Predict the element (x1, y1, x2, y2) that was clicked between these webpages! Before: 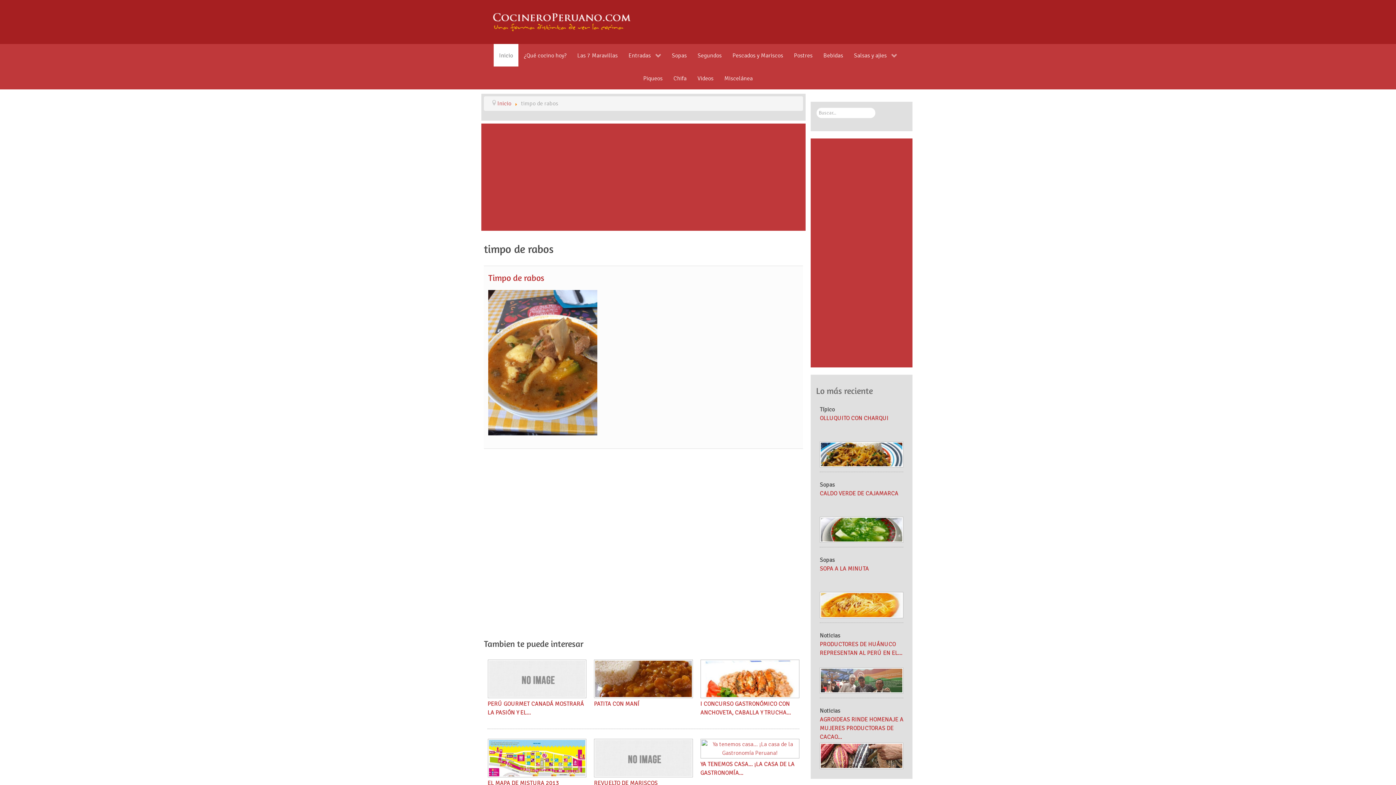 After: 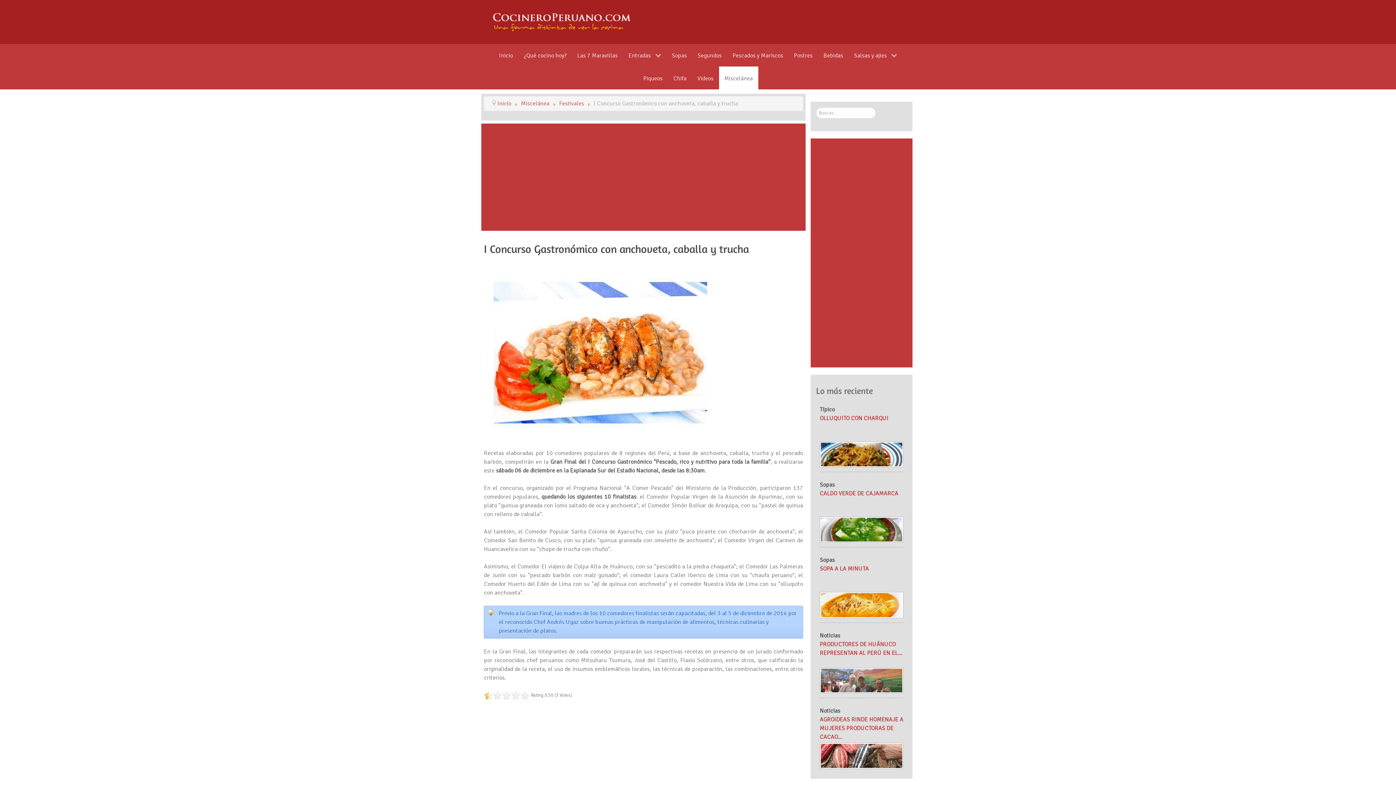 Action: bbox: (701, 675, 799, 682)